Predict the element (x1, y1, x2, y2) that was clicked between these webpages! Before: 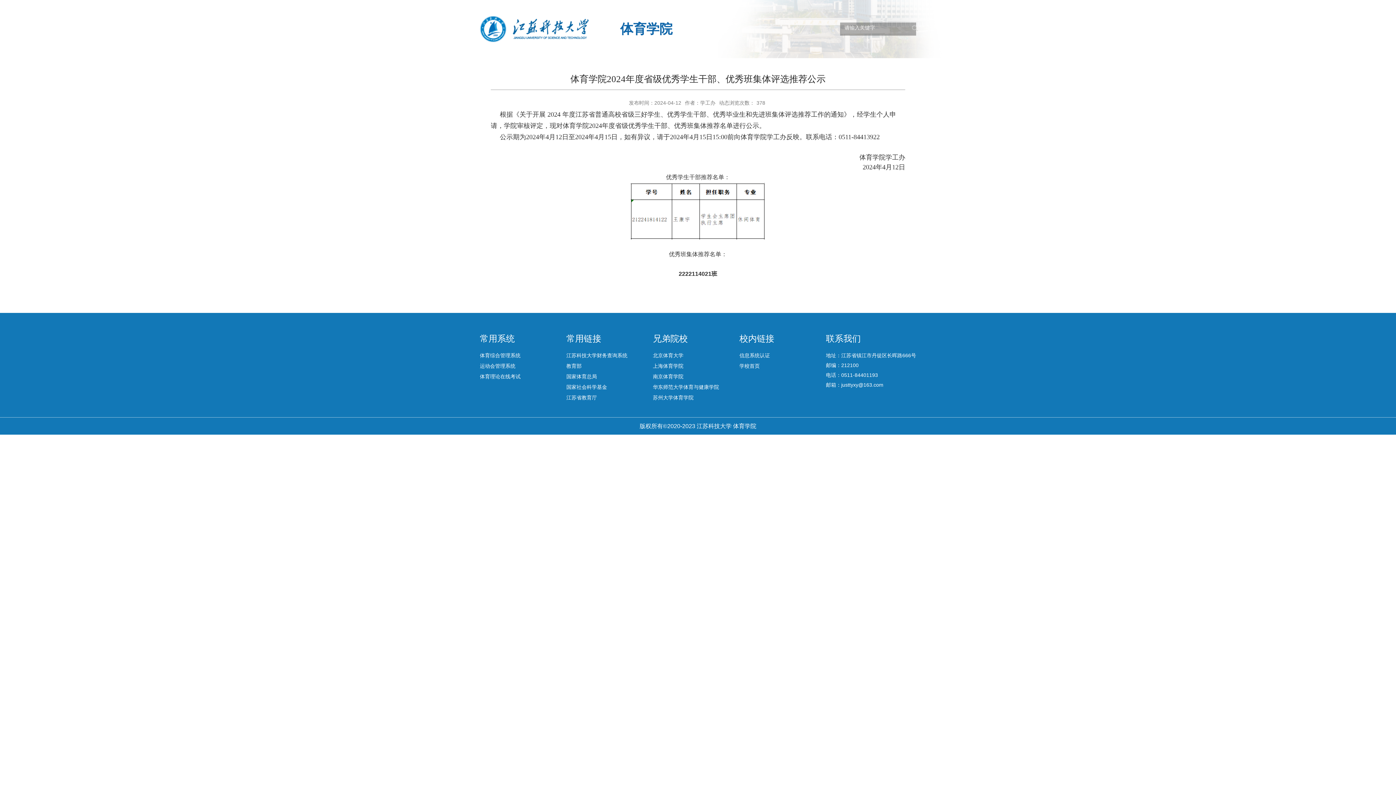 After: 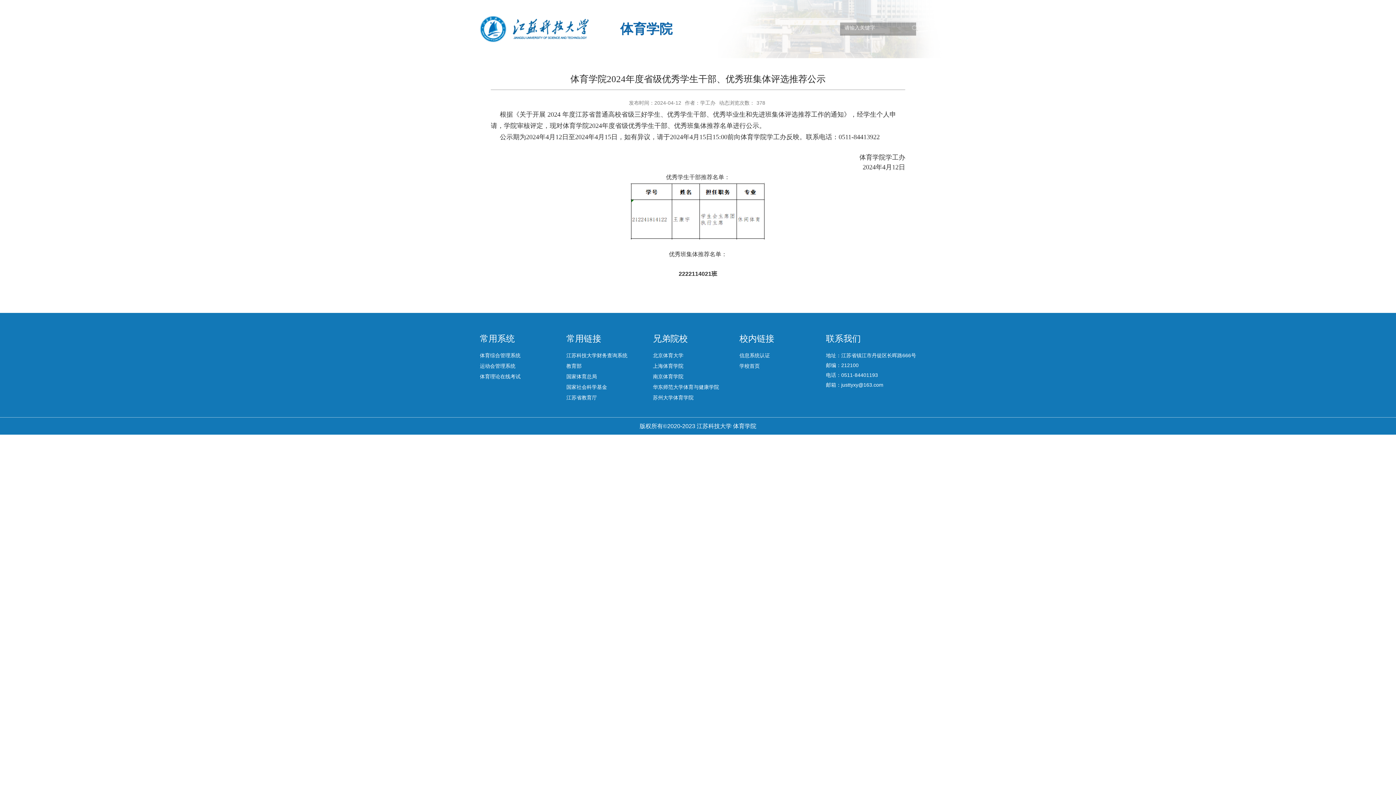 Action: label: 体育理论在线考试 bbox: (480, 372, 566, 380)